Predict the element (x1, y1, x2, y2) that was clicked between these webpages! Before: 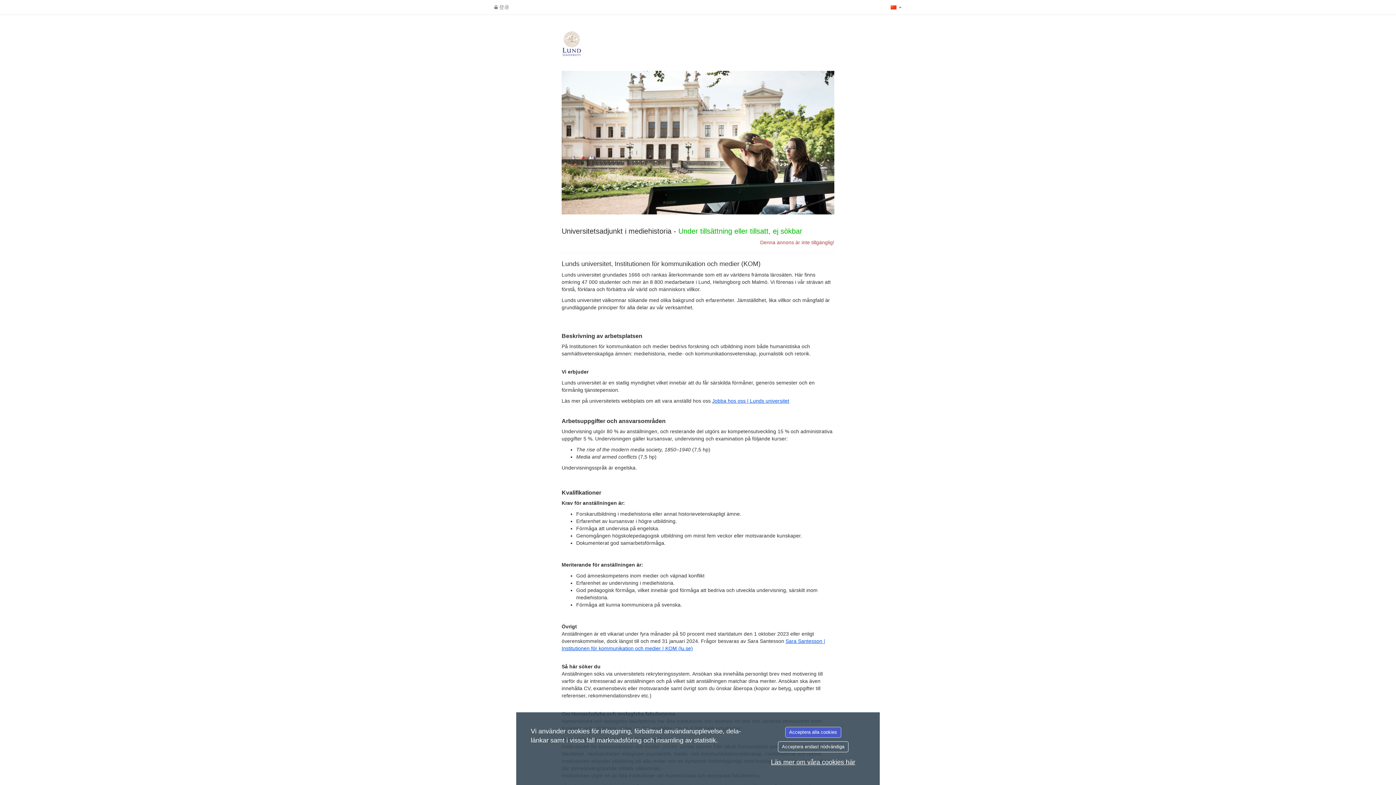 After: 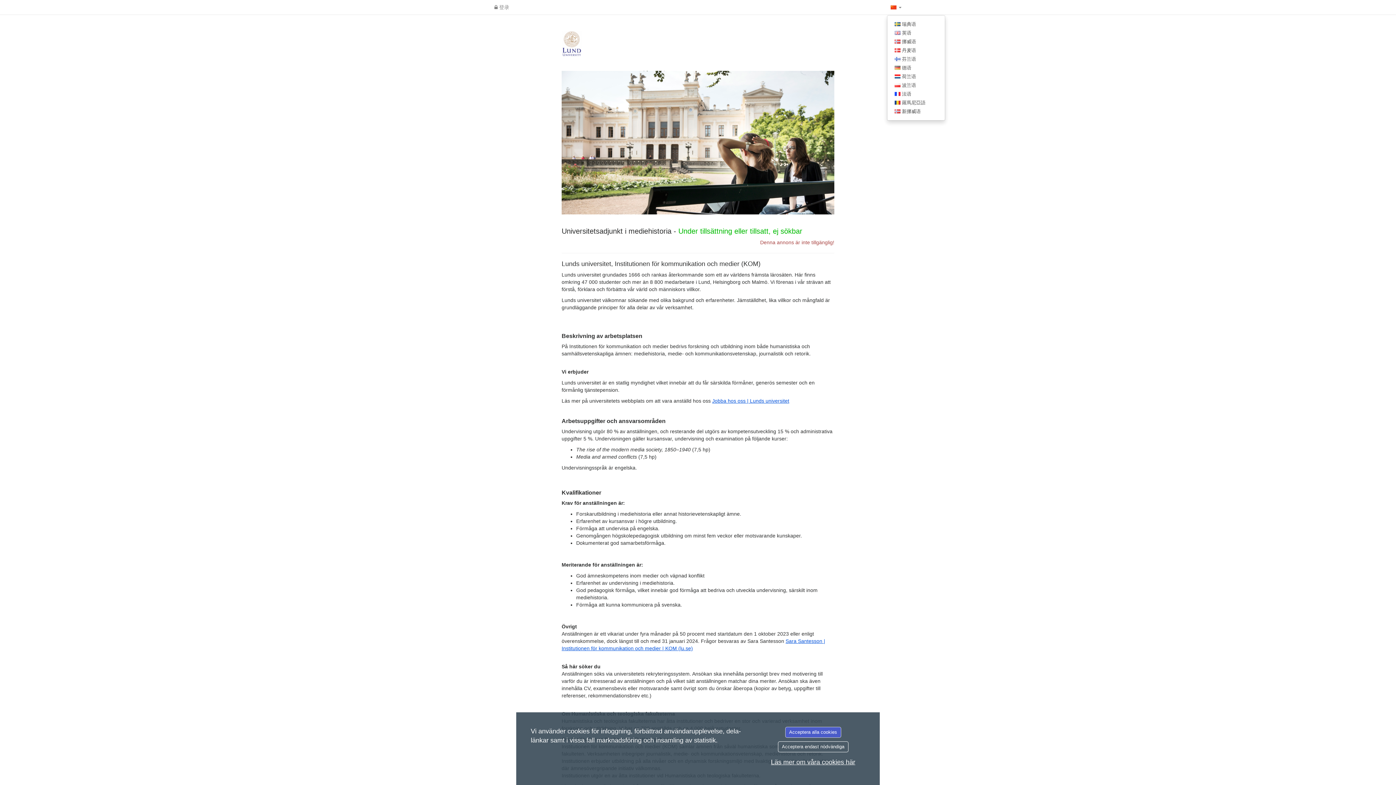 Action: bbox: (887, 0, 905, 14) label:  